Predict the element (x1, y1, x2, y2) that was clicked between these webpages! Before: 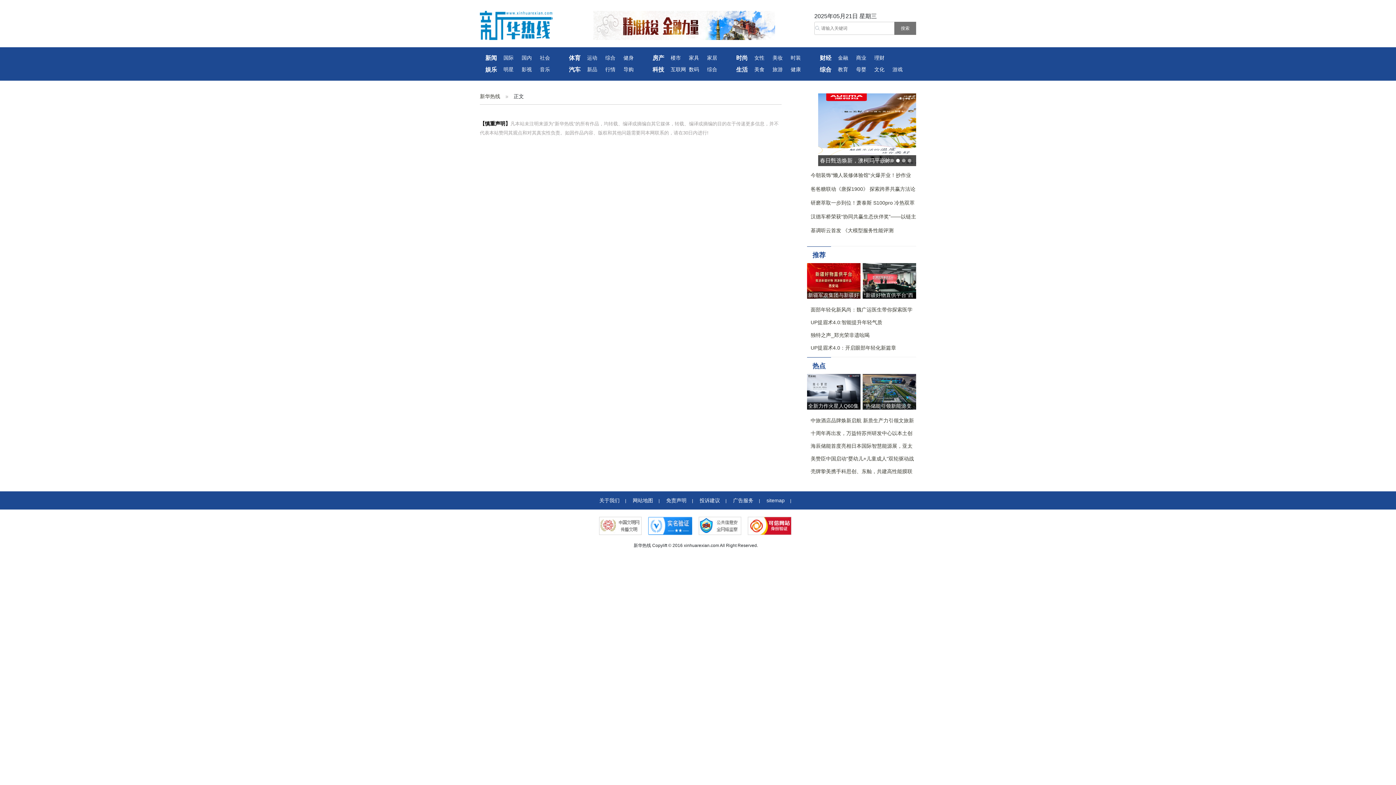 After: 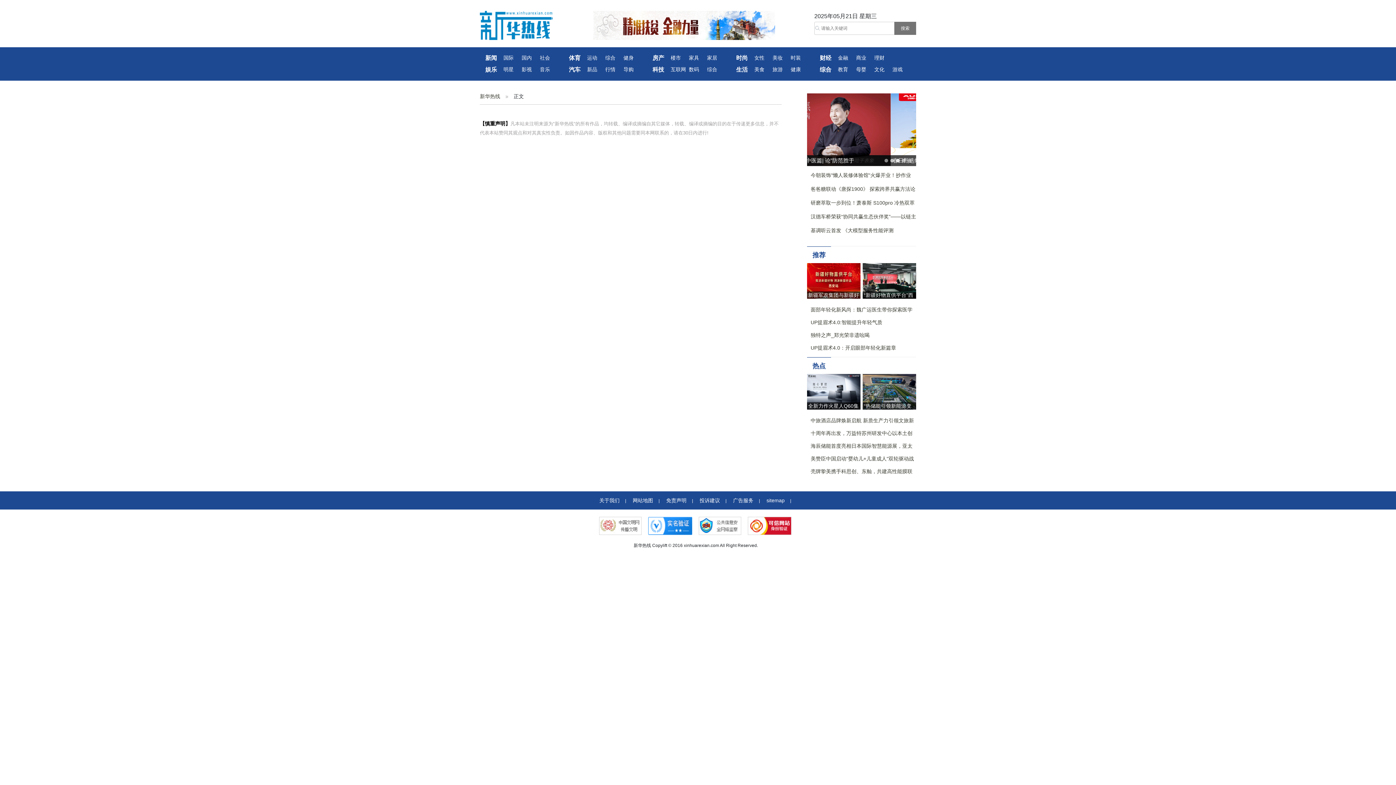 Action: bbox: (670, 64, 689, 75) label: 互联网